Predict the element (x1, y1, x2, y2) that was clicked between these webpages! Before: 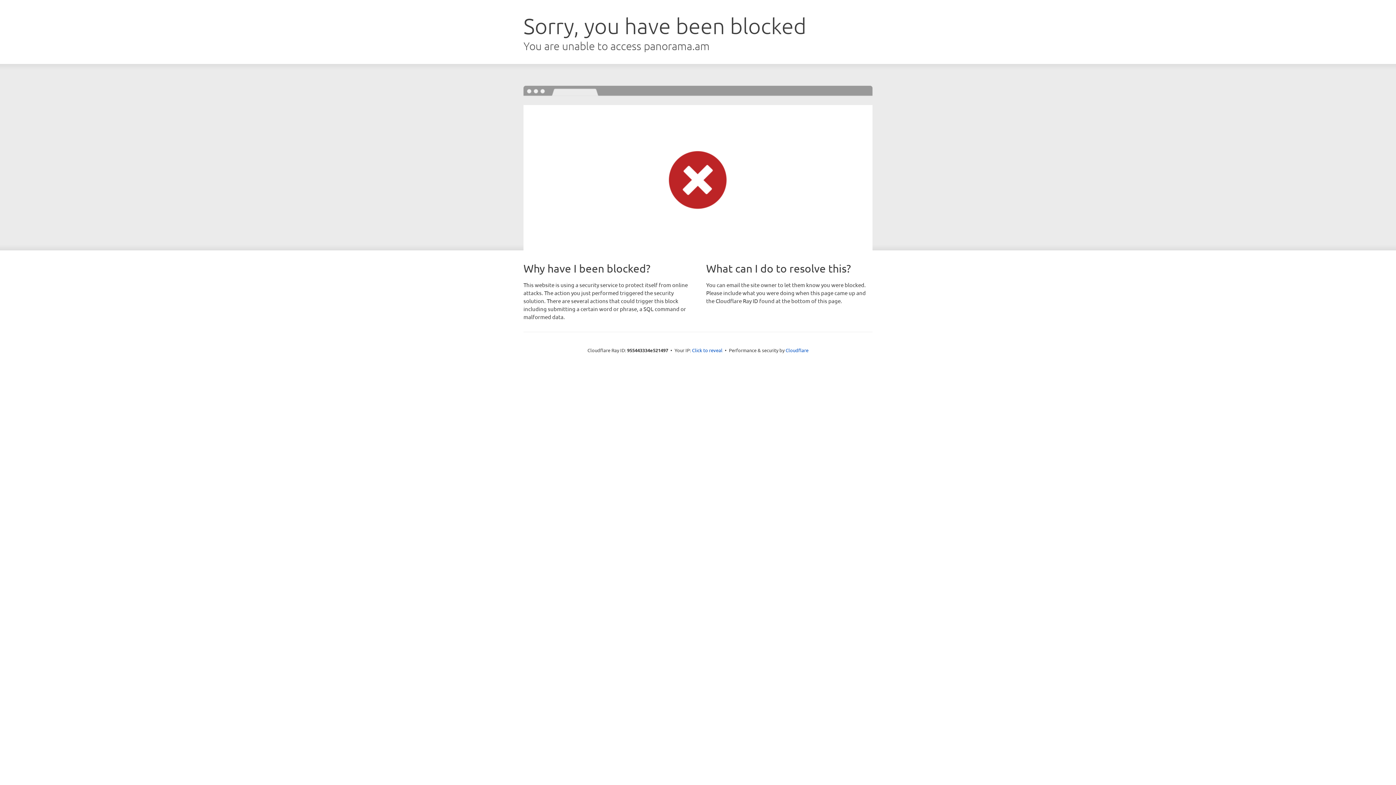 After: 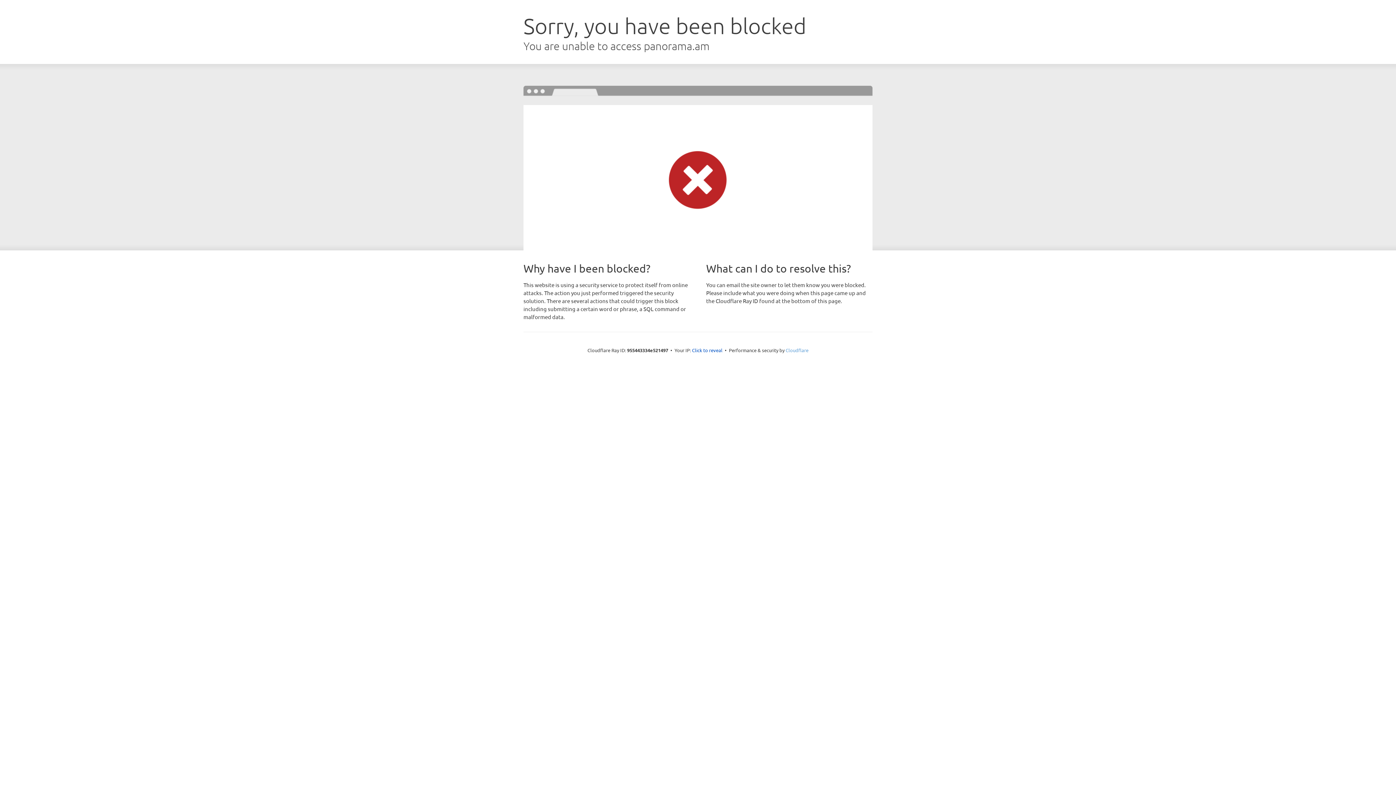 Action: bbox: (785, 347, 808, 353) label: Cloudflare